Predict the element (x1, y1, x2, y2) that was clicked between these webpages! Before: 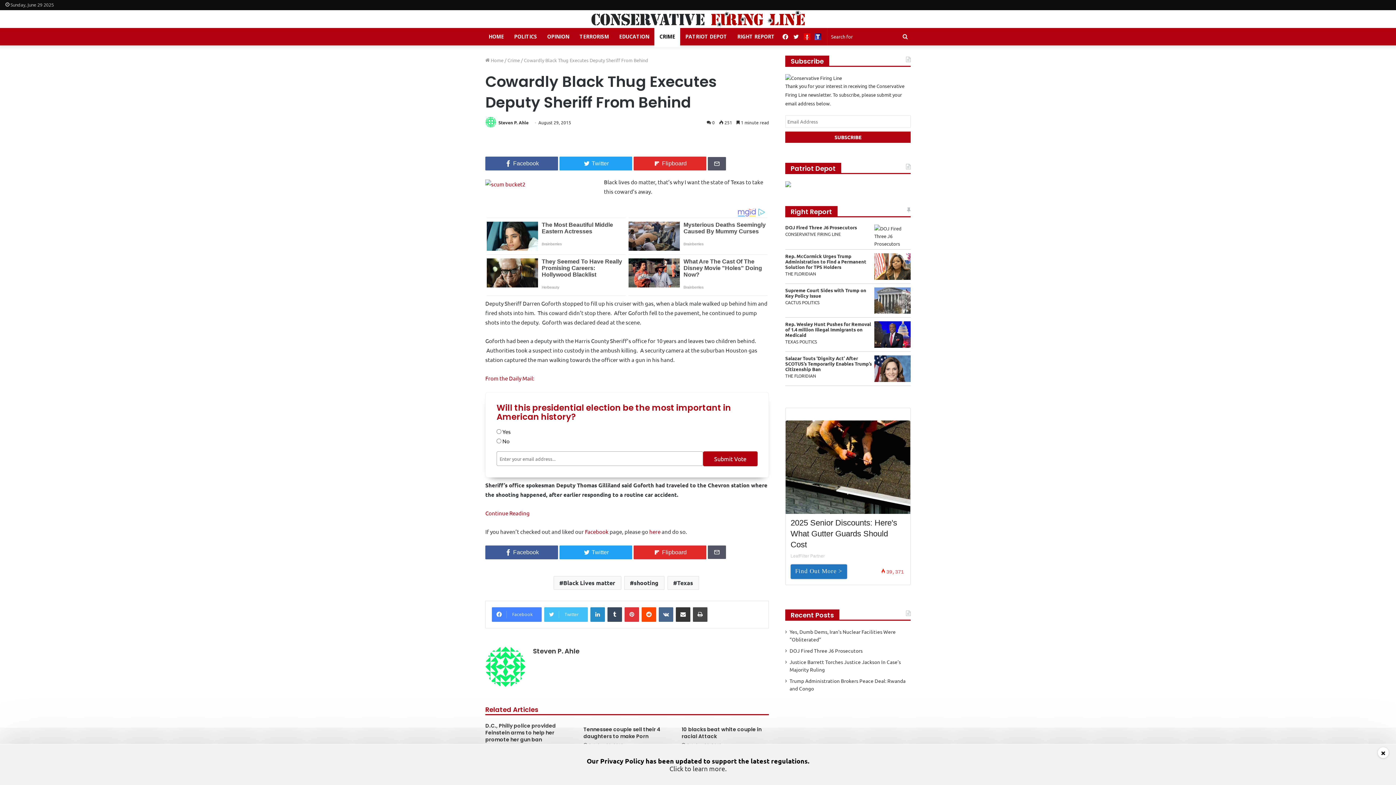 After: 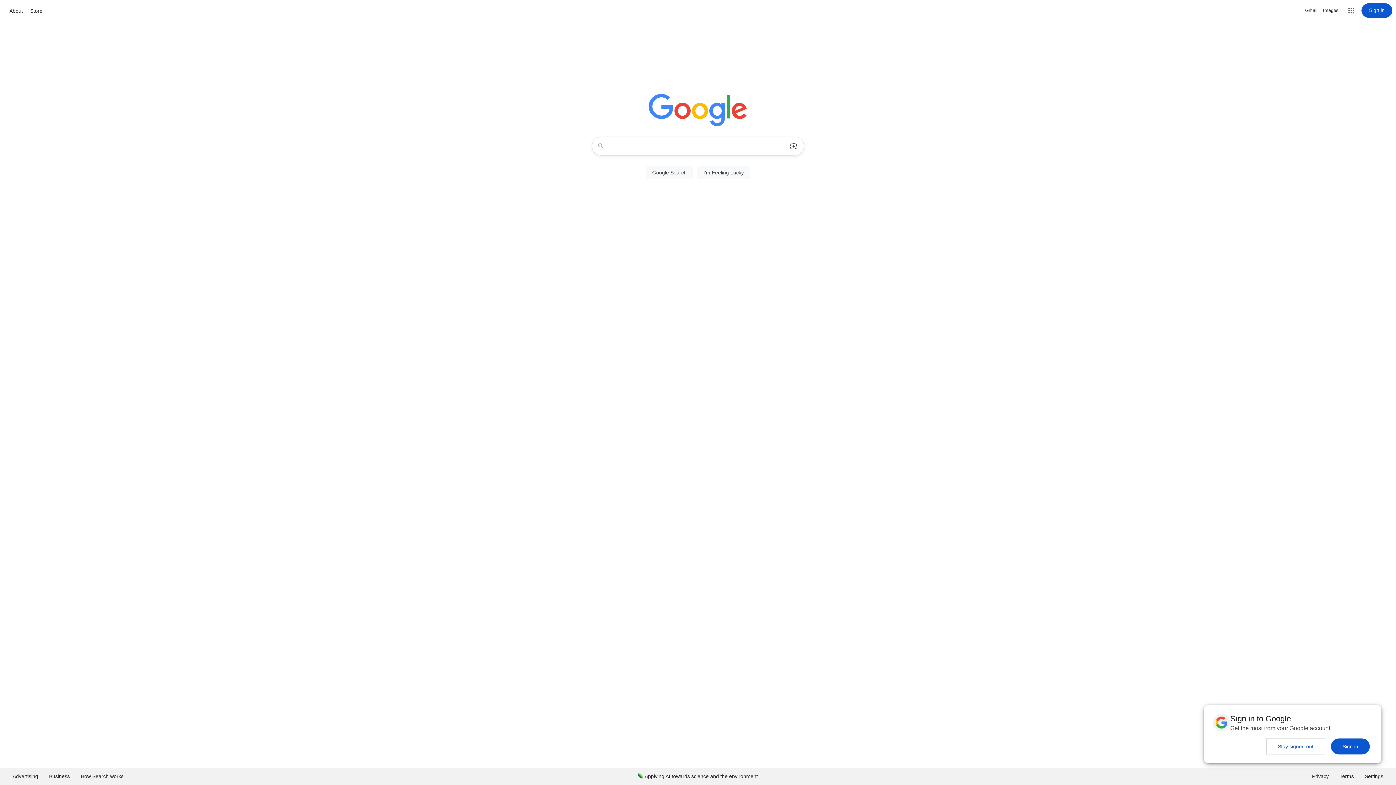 Action: label: PATRIOT DEPOT bbox: (680, 28, 732, 45)